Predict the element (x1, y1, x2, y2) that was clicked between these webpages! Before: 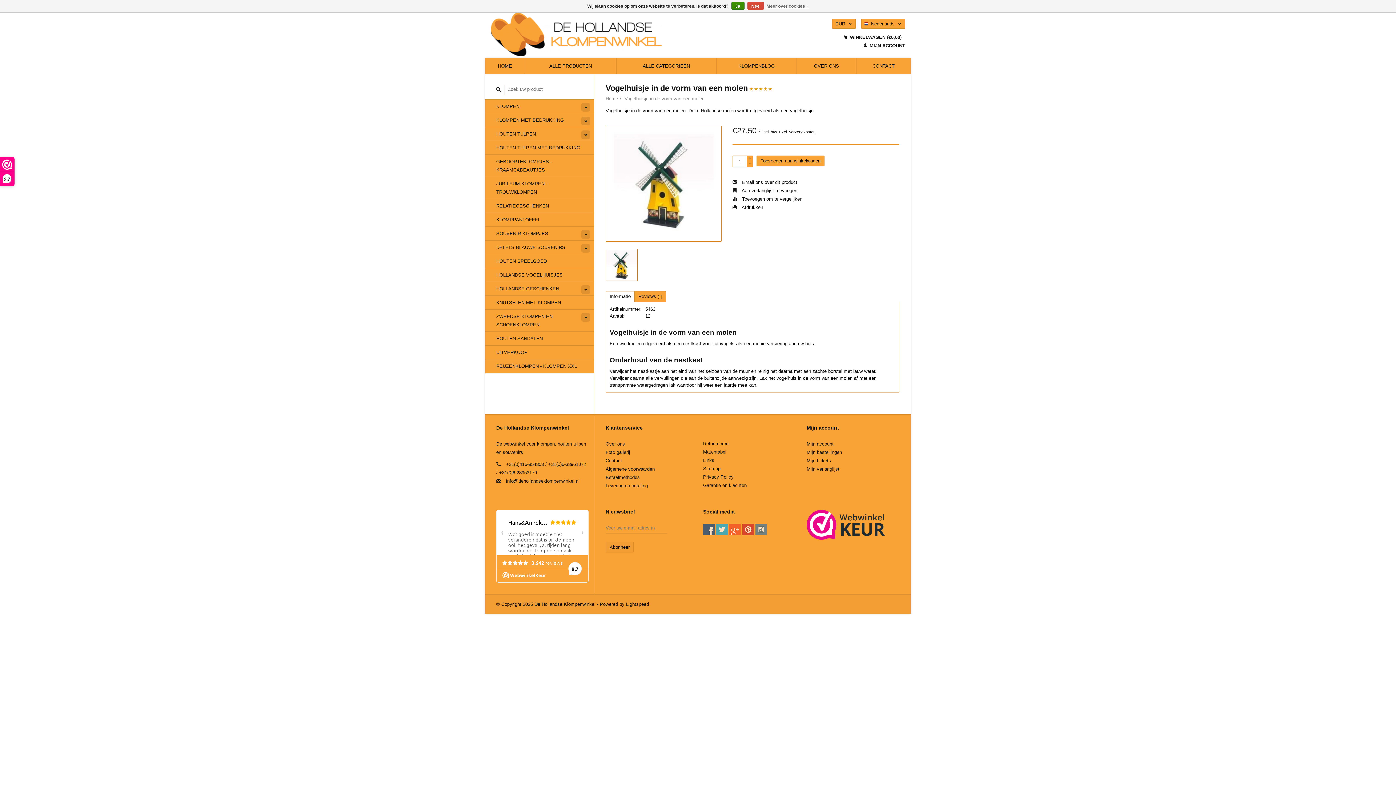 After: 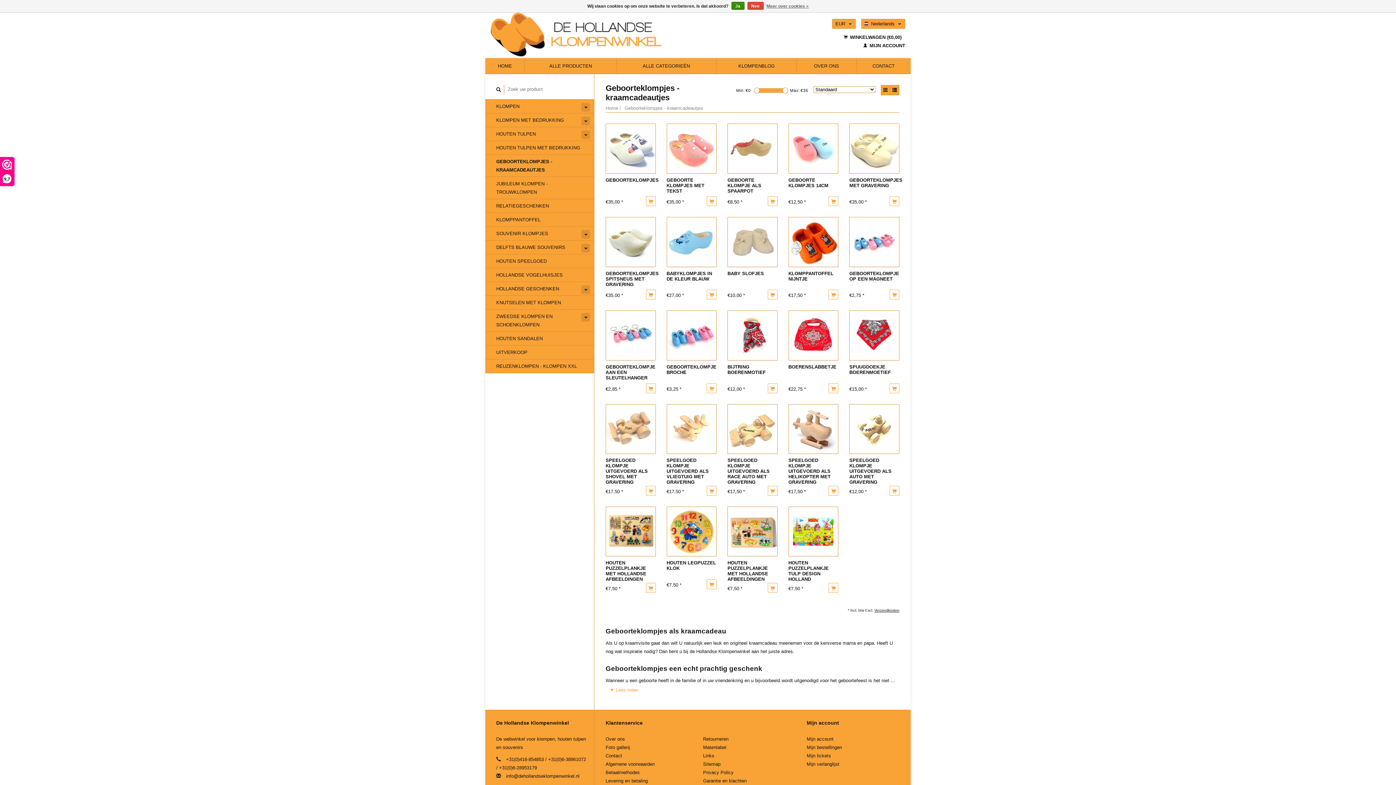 Action: bbox: (485, 154, 594, 177) label: GEBOORTEKLOMPJES - KRAAMCADEAUTJES